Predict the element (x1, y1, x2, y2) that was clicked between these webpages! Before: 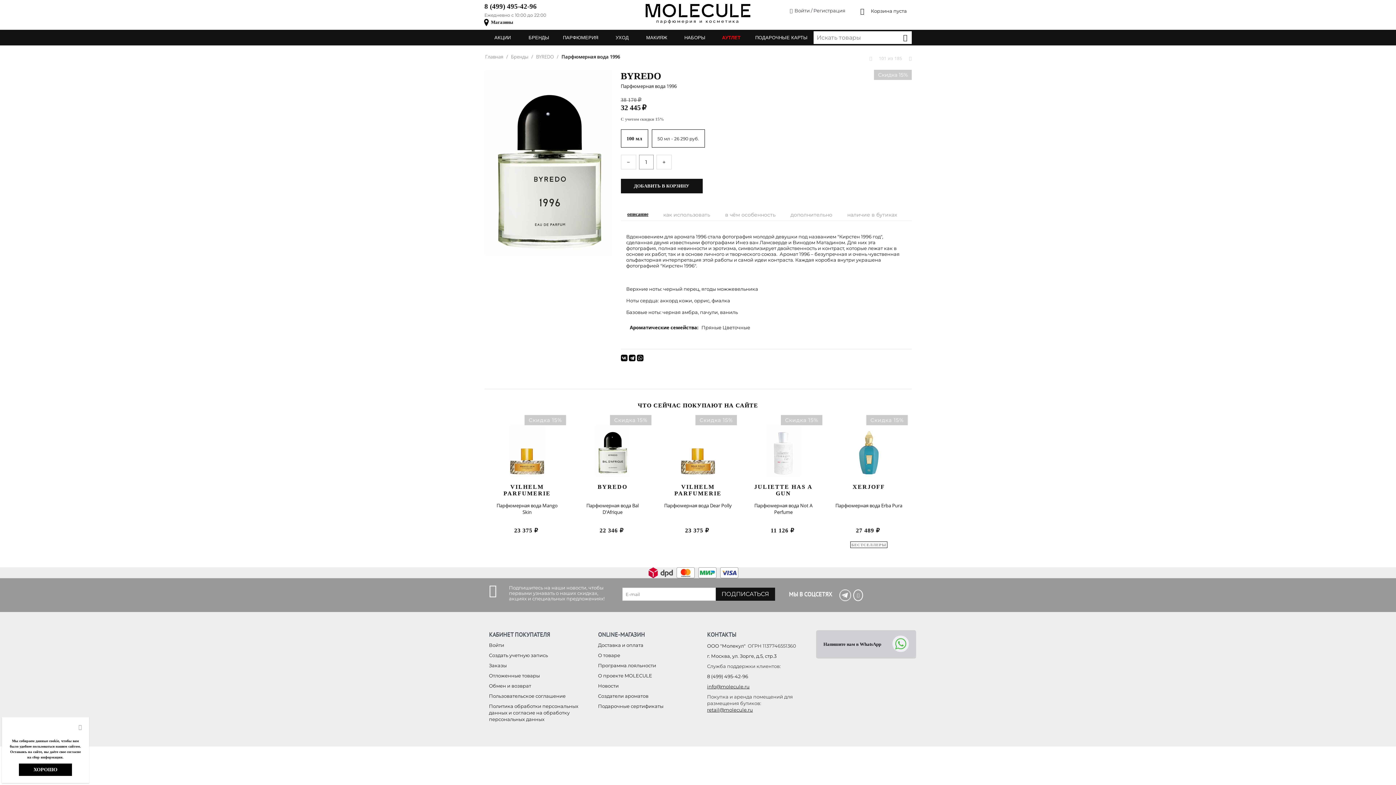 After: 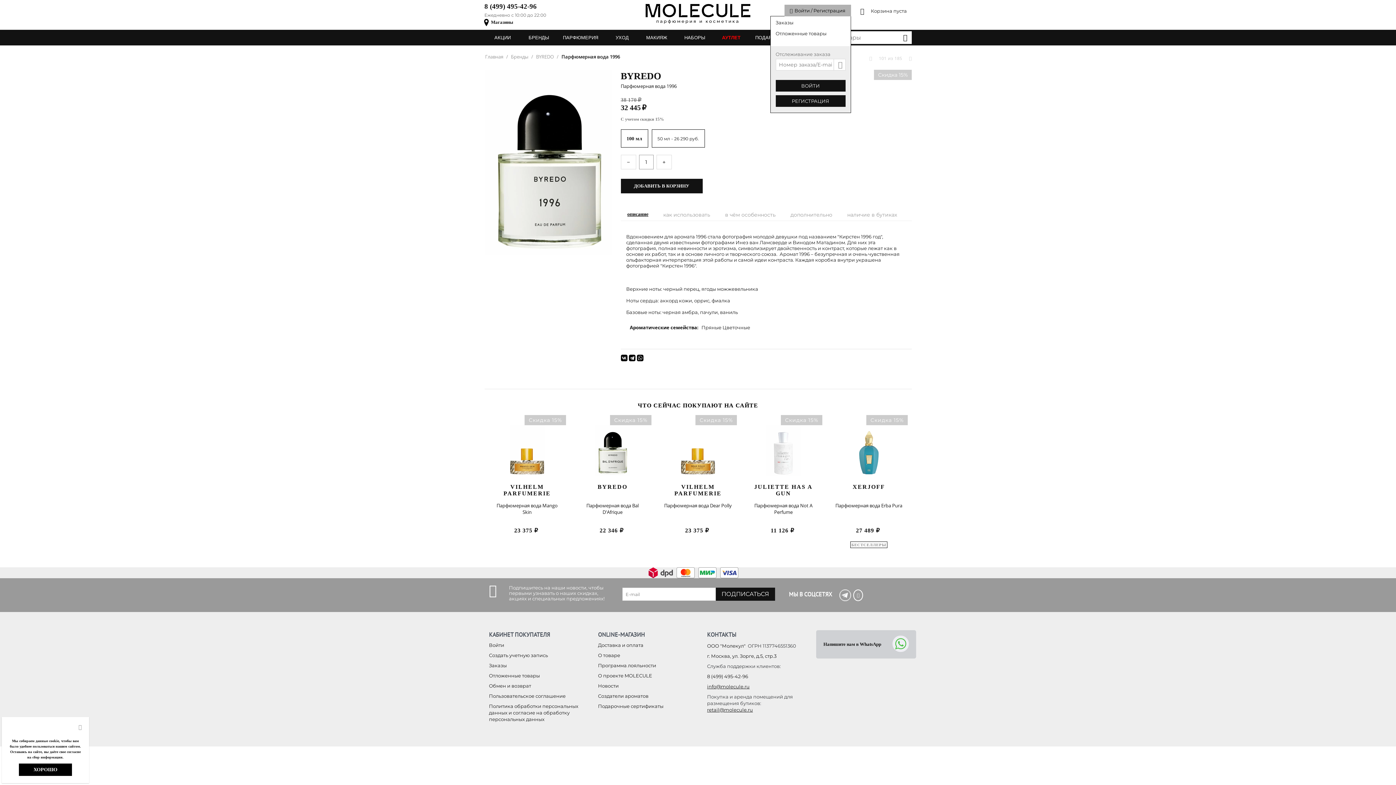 Action: label:  Войти / Регистрация bbox: (787, 7, 846, 13)